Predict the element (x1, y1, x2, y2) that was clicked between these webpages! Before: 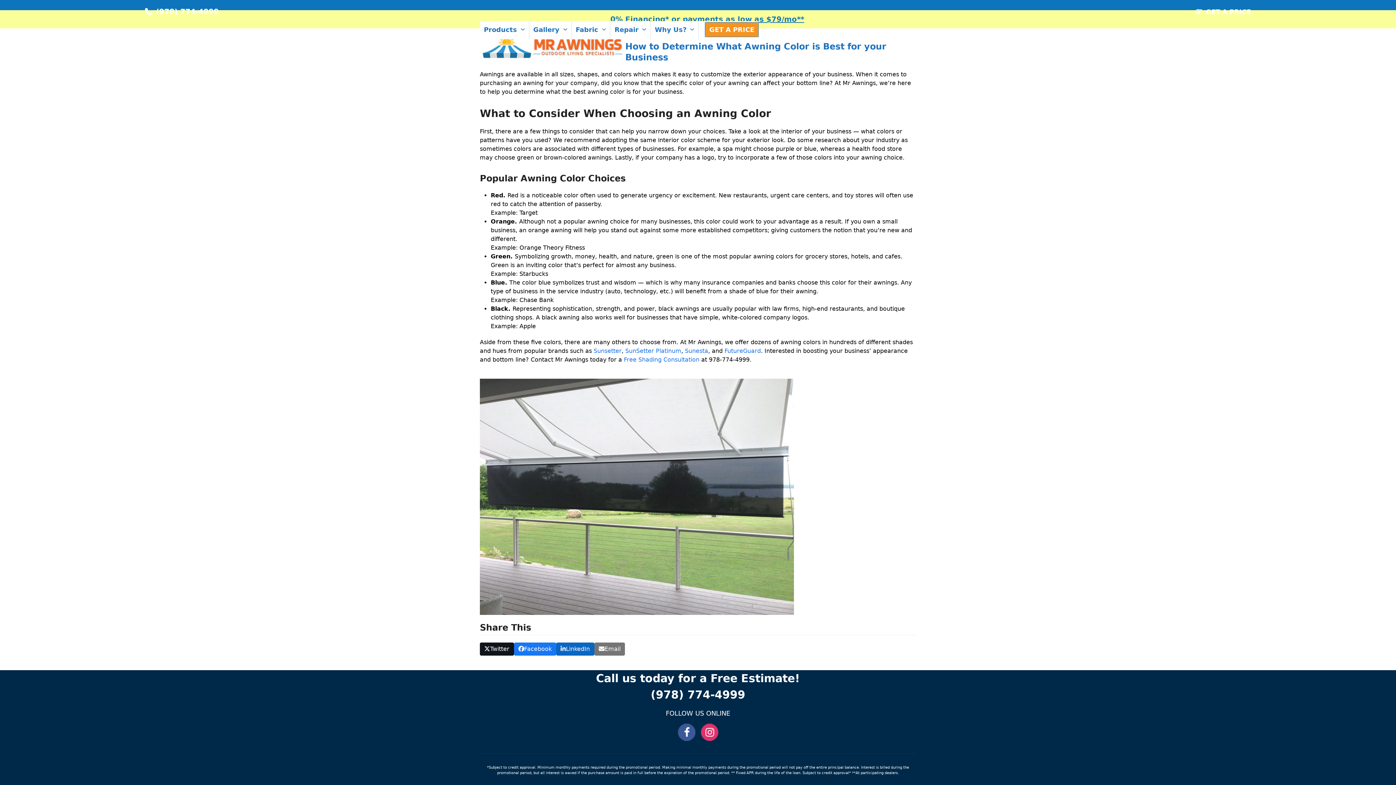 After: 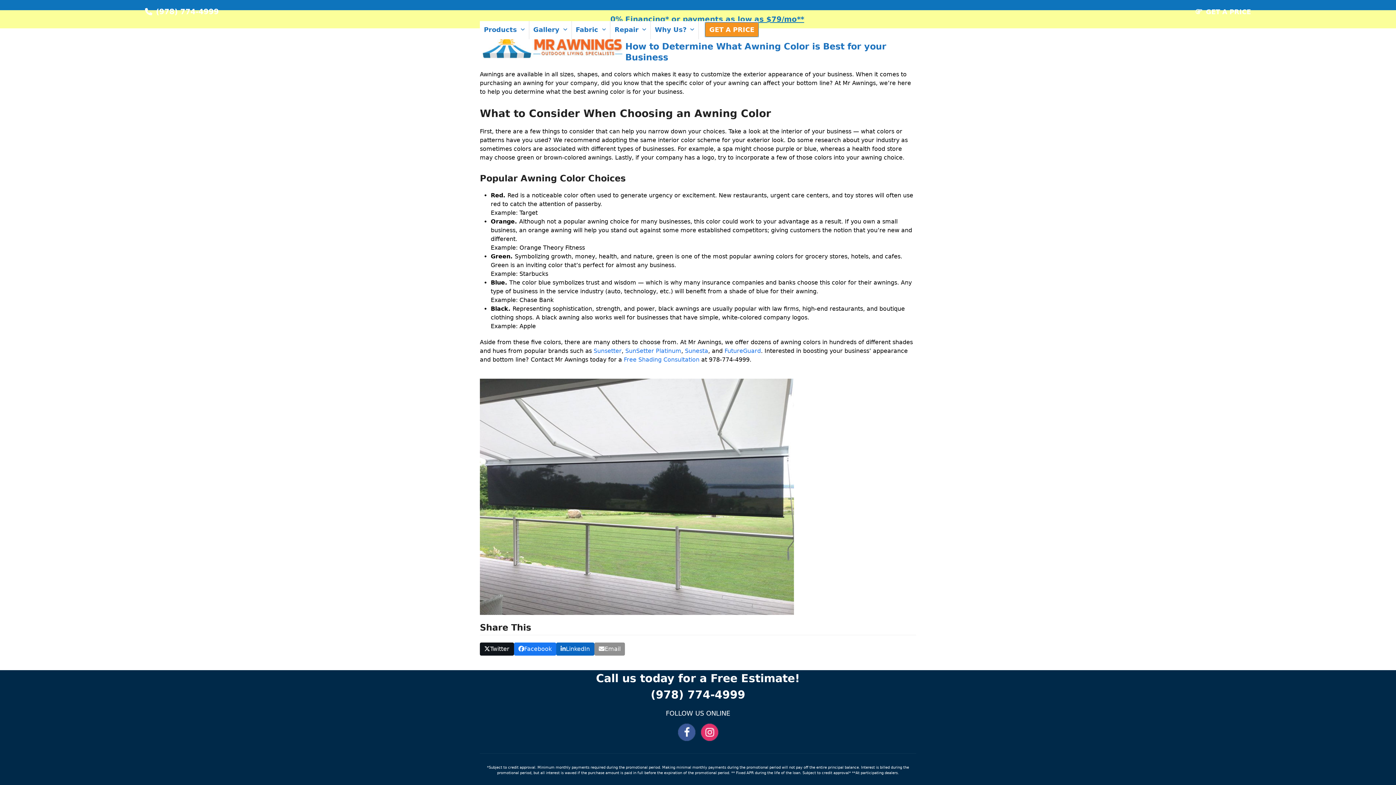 Action: bbox: (594, 642, 625, 656) label: Share via Email